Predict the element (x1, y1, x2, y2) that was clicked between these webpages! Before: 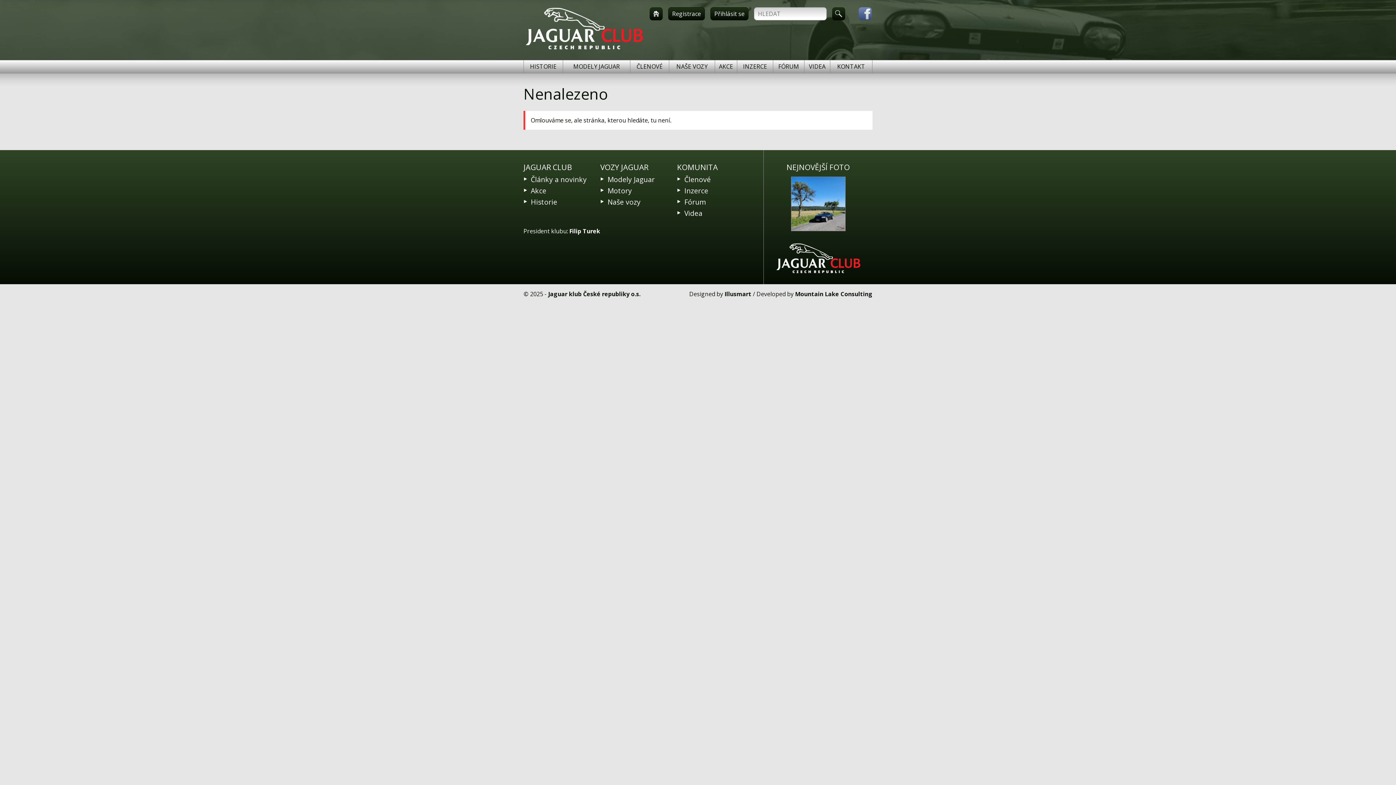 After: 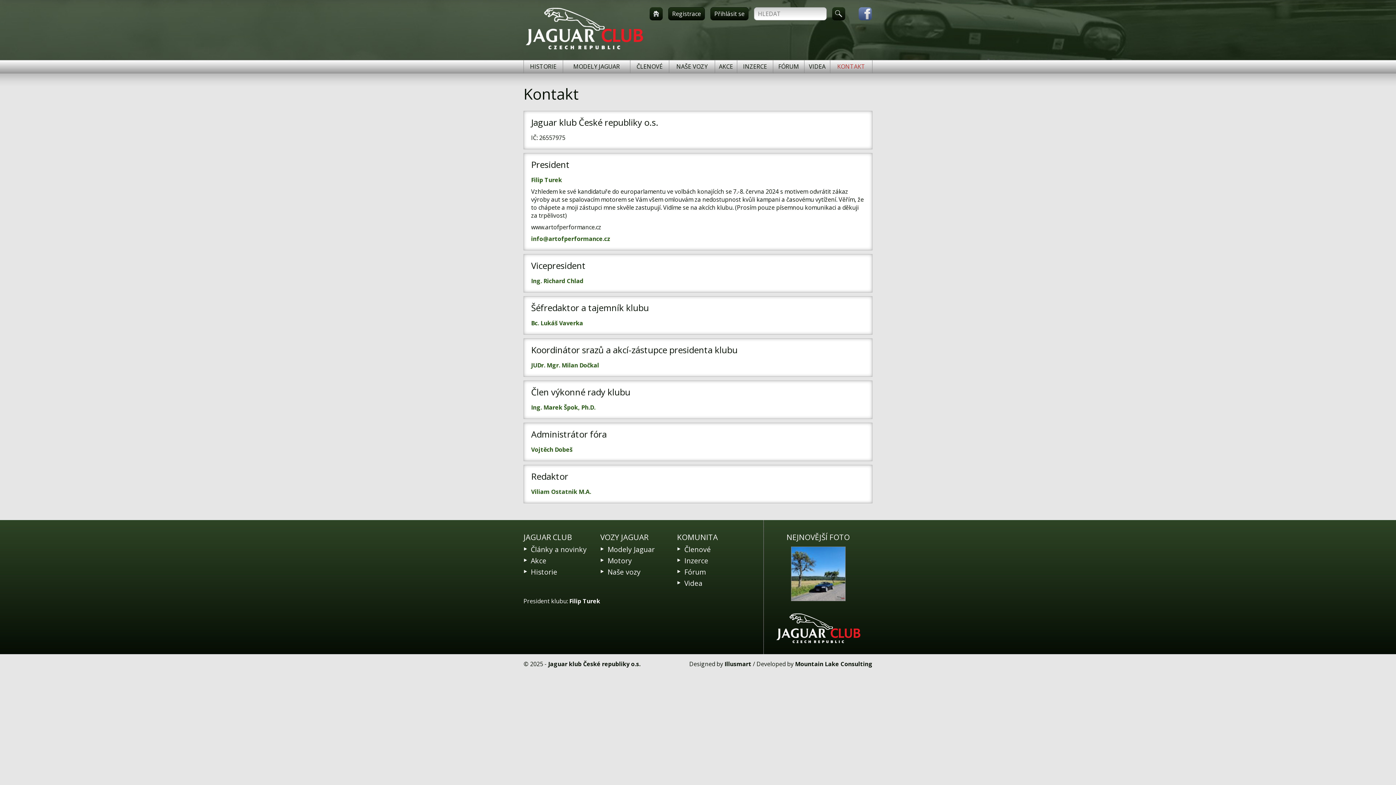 Action: bbox: (830, 60, 872, 72) label: KONTAKT